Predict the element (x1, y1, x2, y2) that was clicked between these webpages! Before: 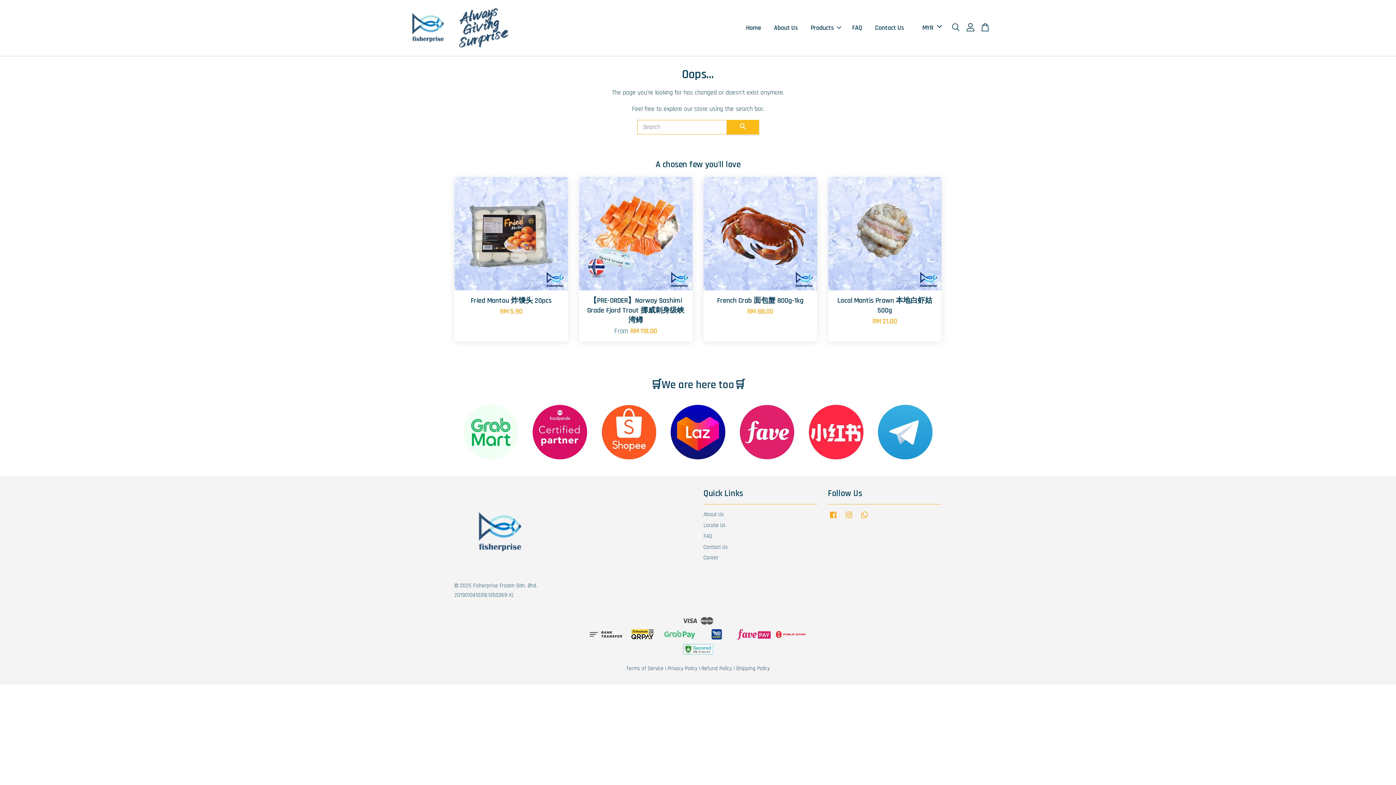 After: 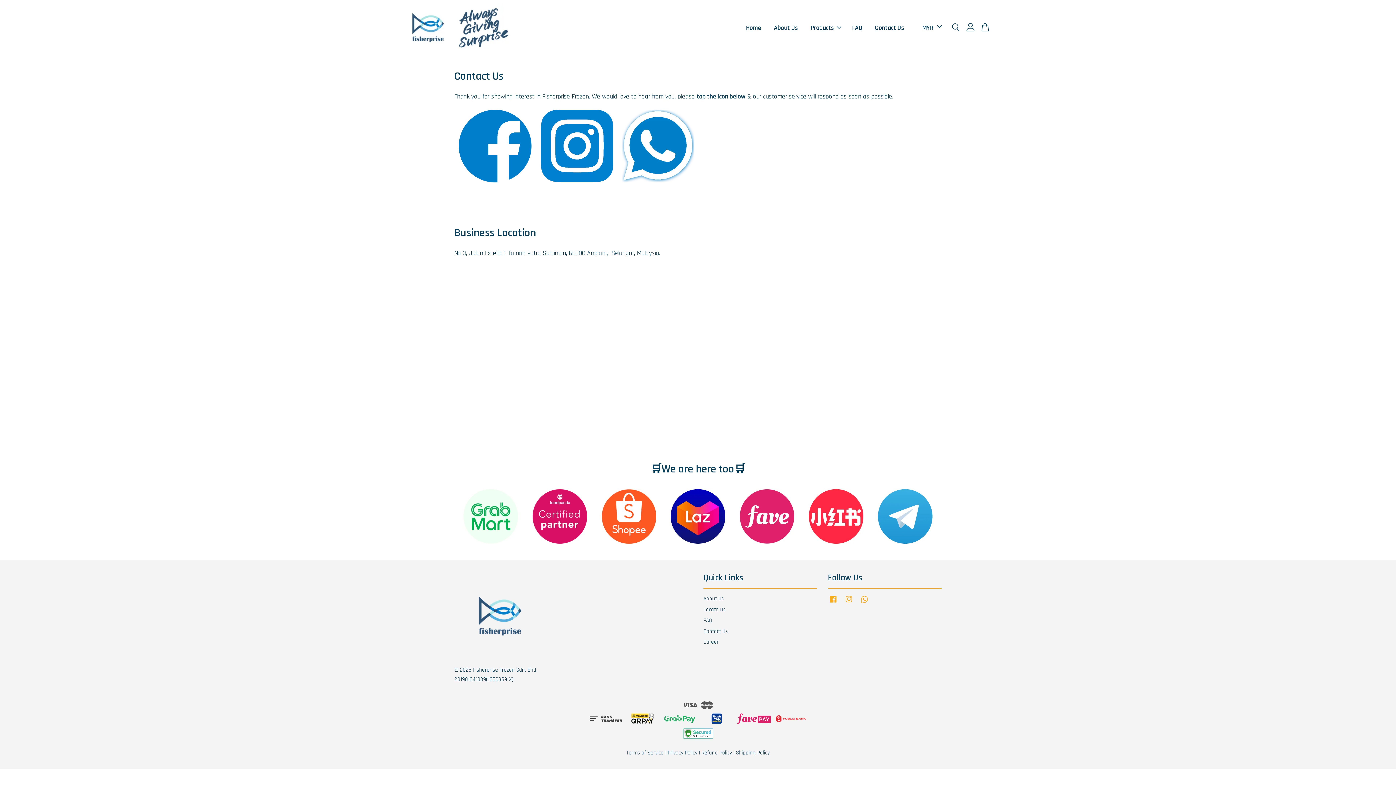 Action: bbox: (703, 543, 728, 550) label: Contact Us